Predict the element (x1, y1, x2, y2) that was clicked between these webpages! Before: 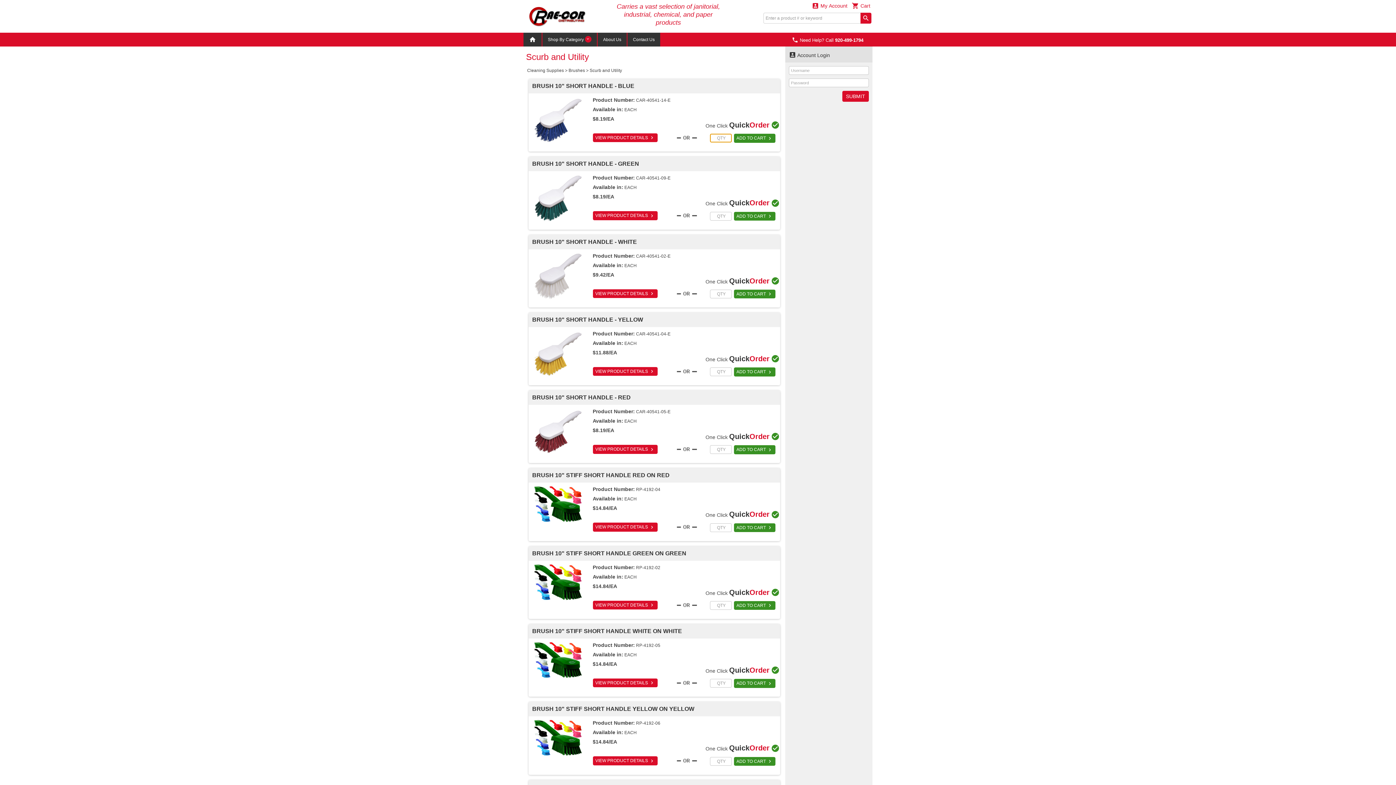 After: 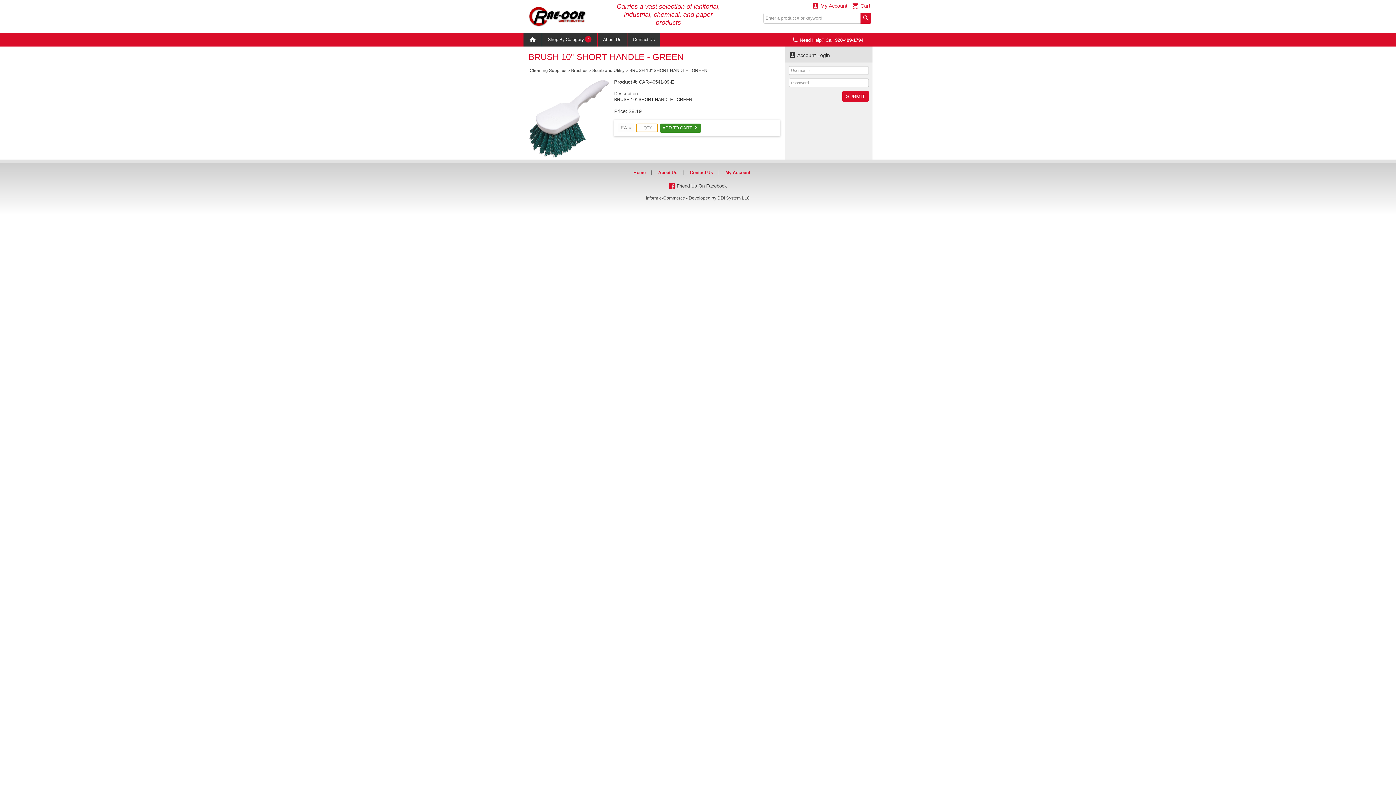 Action: bbox: (534, 198, 581, 203)